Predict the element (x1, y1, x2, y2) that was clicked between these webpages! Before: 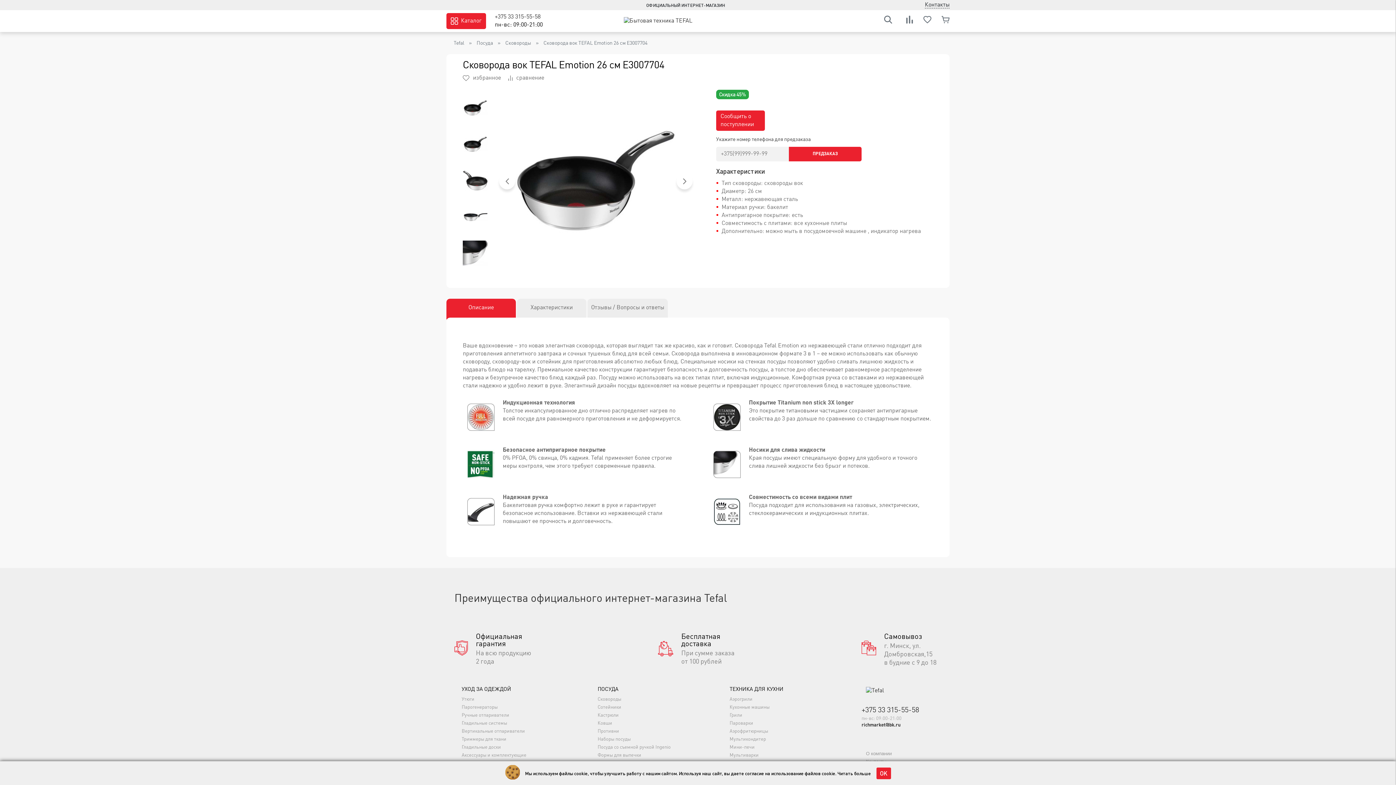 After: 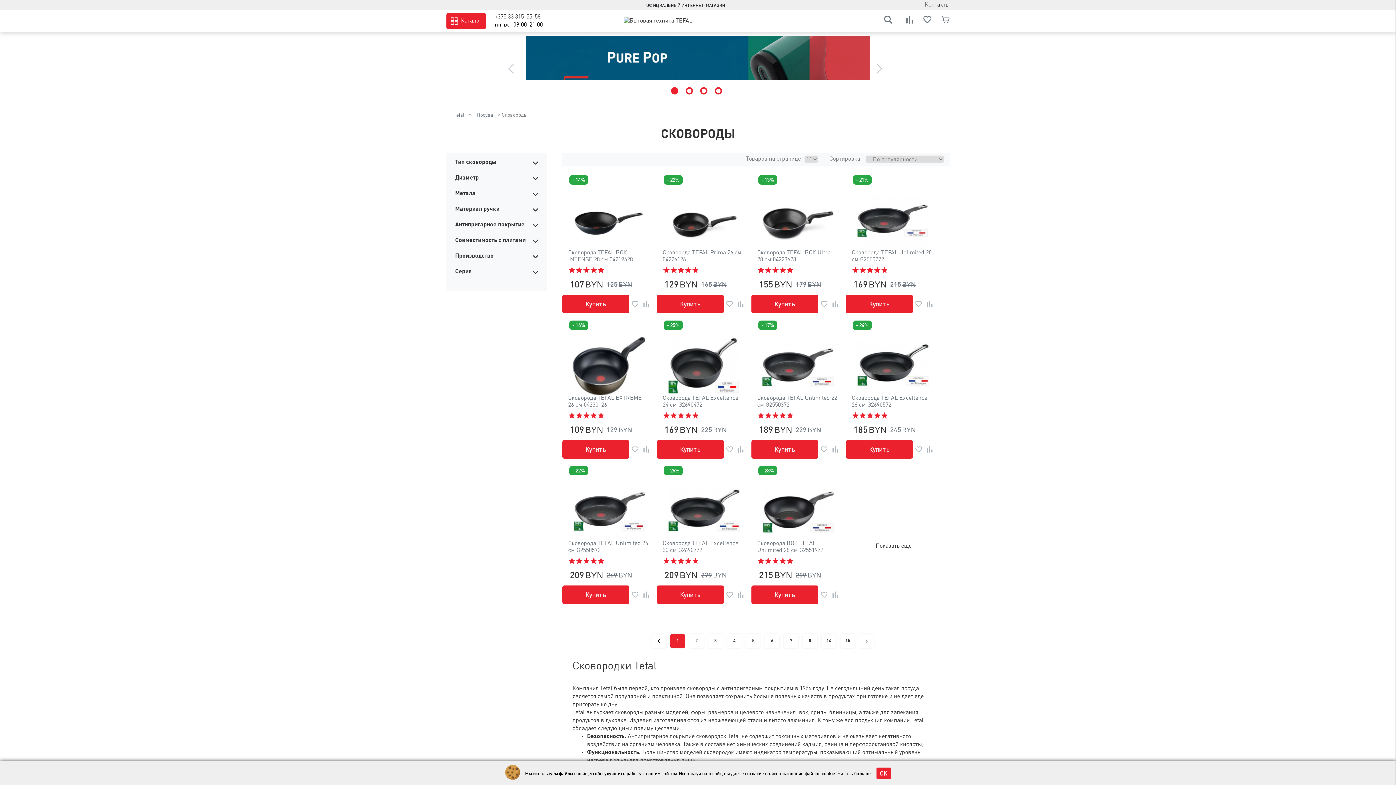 Action: label: Сковороды bbox: (505, 40, 531, 45)